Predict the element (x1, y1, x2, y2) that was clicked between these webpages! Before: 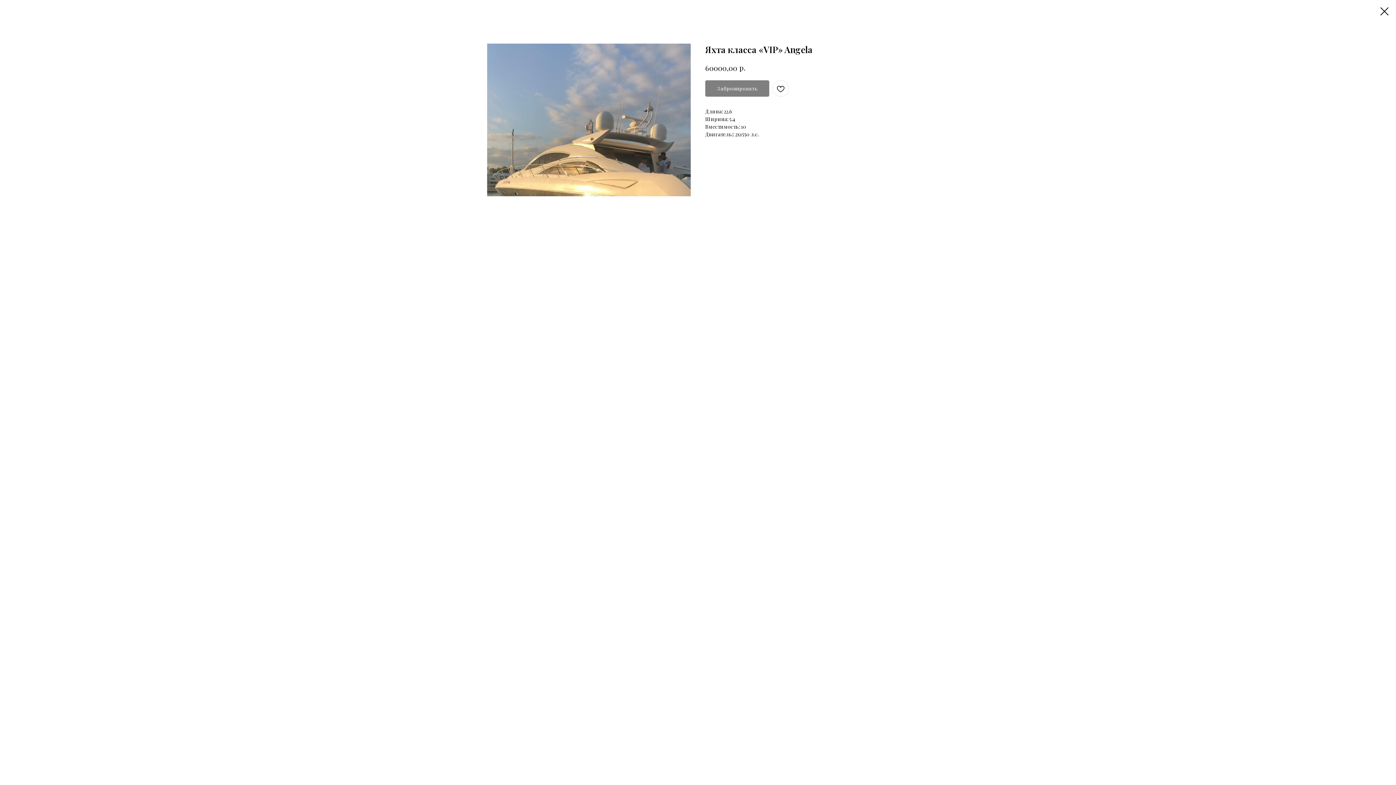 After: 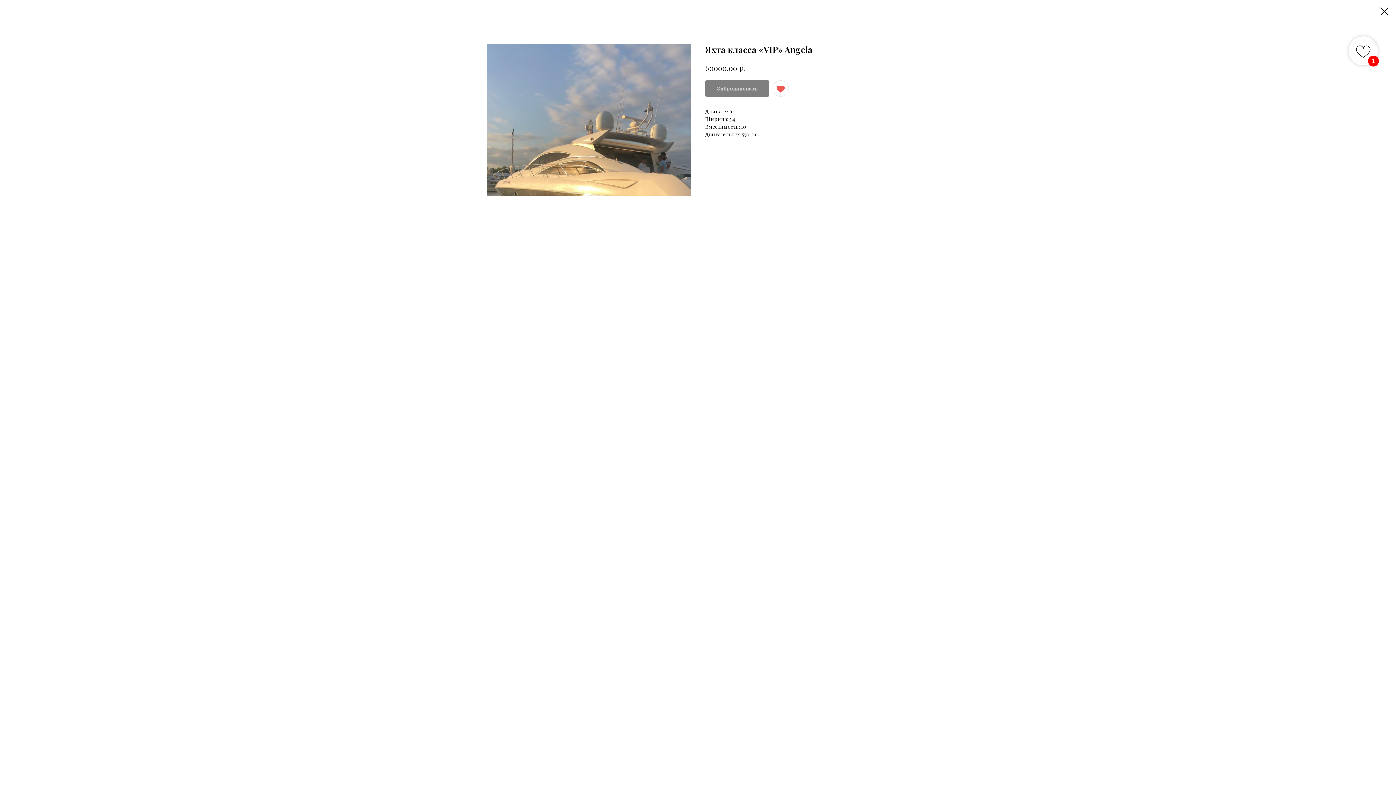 Action: bbox: (772, 80, 789, 96)